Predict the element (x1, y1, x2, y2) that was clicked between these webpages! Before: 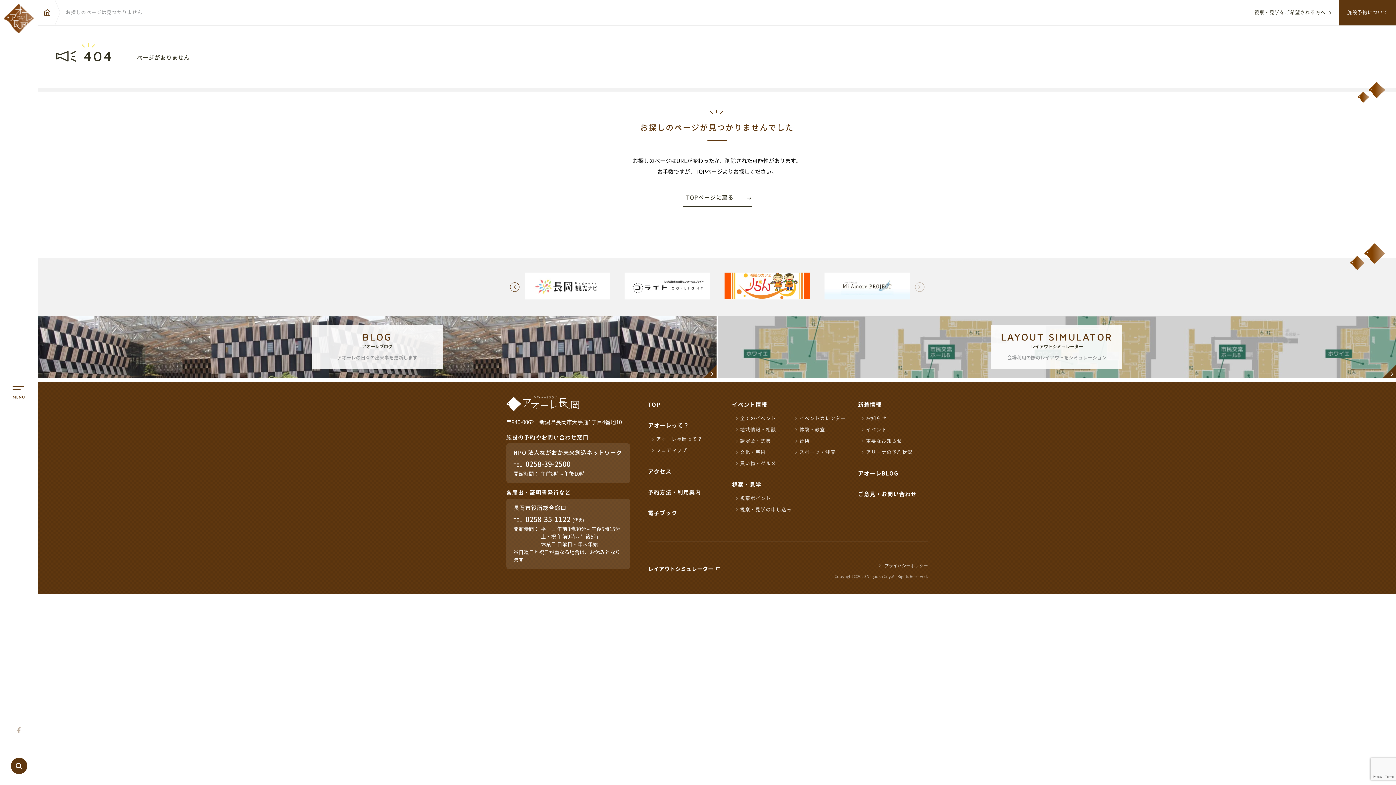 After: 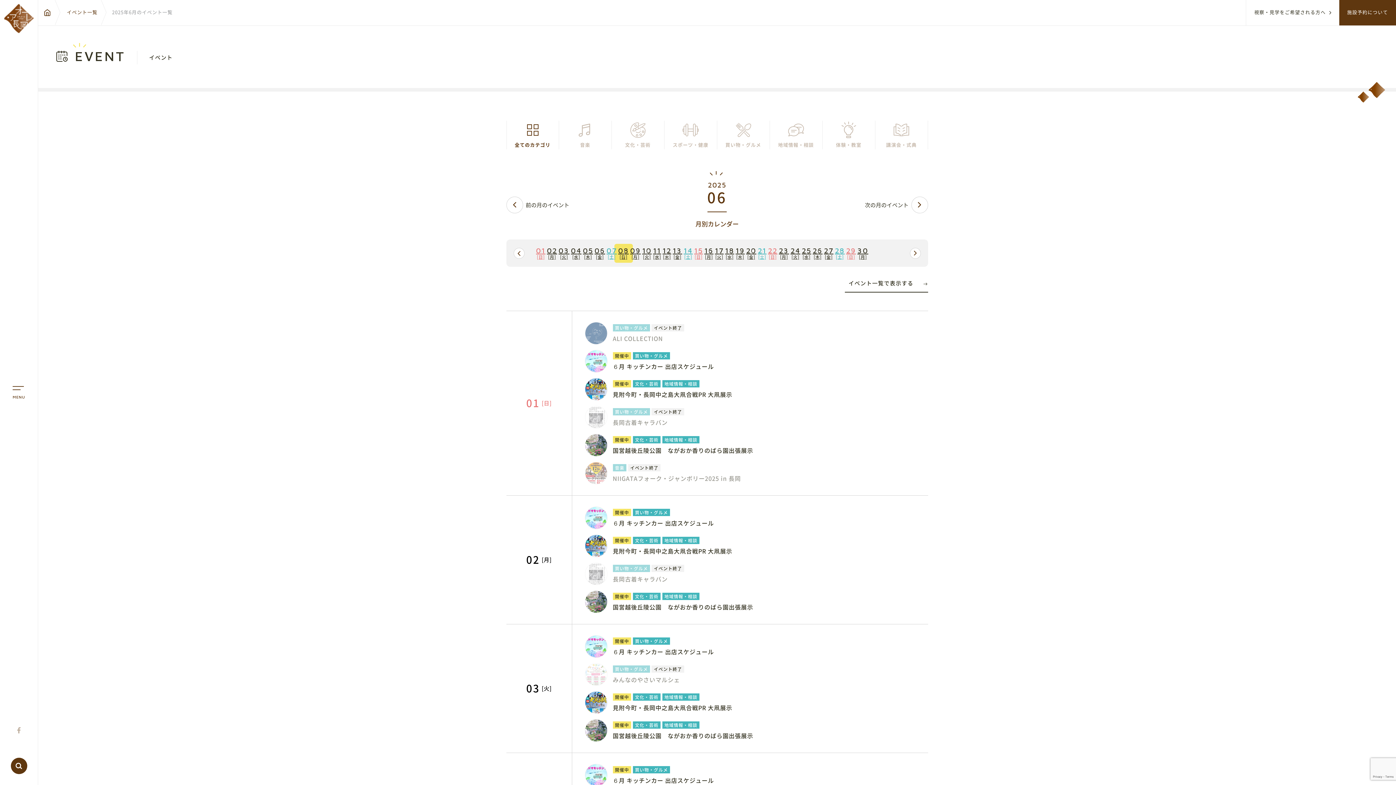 Action: label: イベントカレンダー bbox: (795, 416, 846, 421)